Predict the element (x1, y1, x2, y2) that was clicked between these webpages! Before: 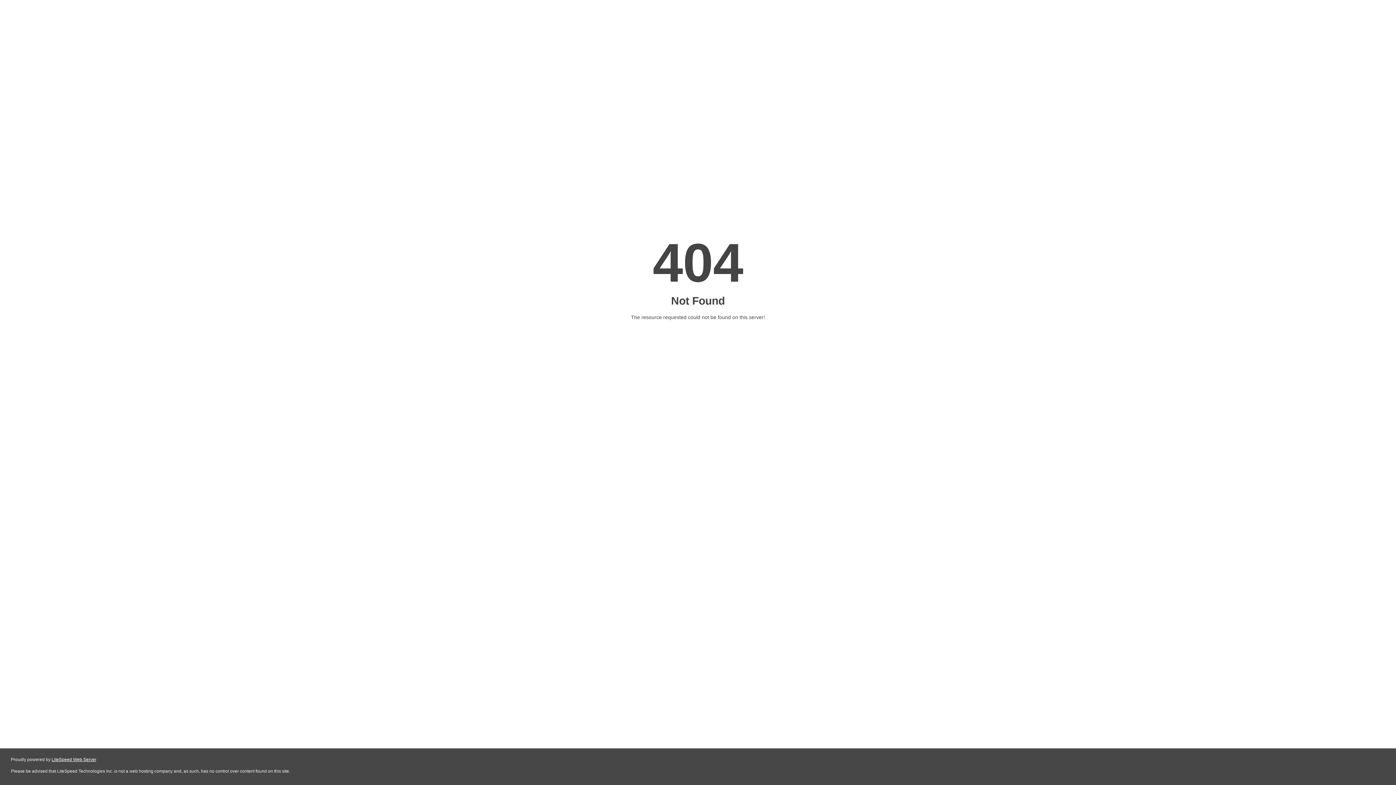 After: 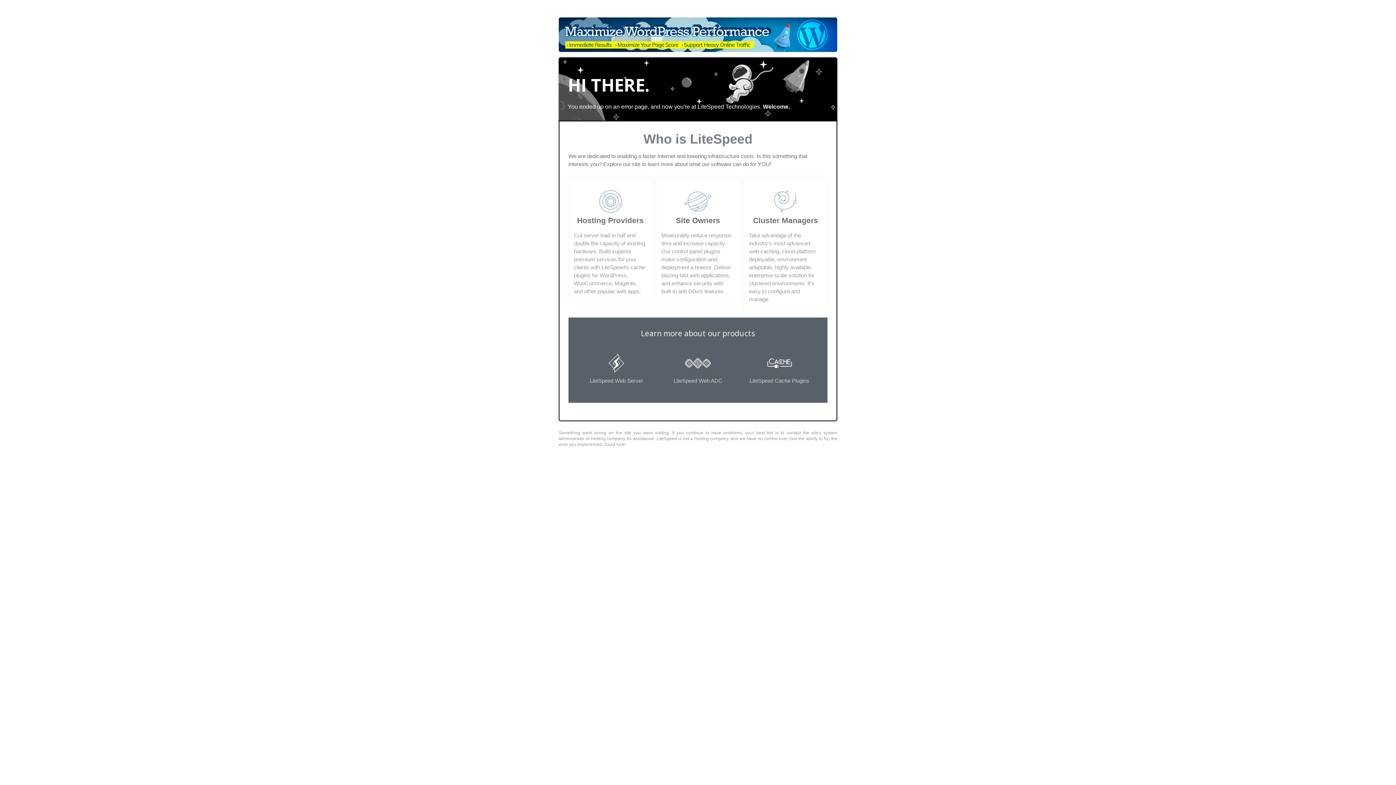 Action: label: LiteSpeed Web Server bbox: (51, 757, 96, 762)